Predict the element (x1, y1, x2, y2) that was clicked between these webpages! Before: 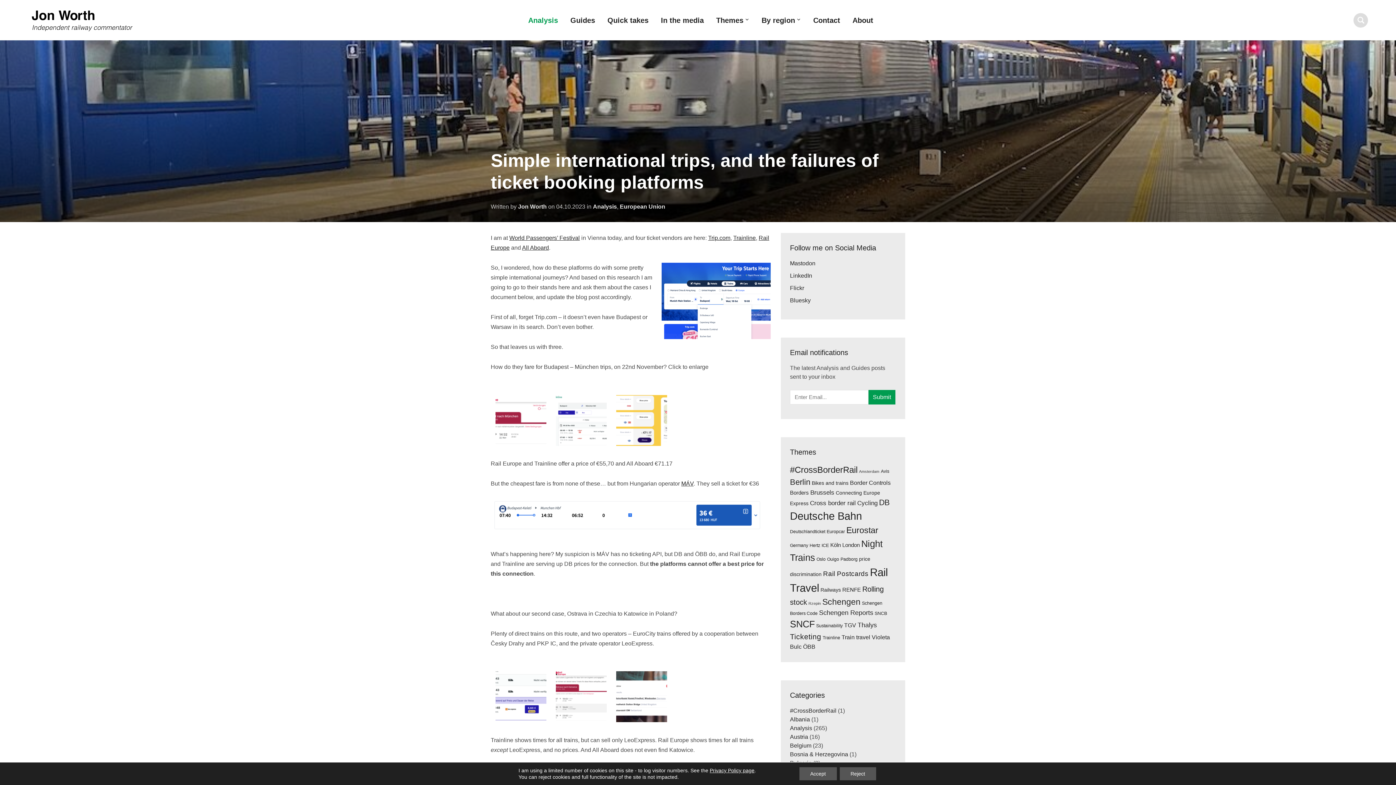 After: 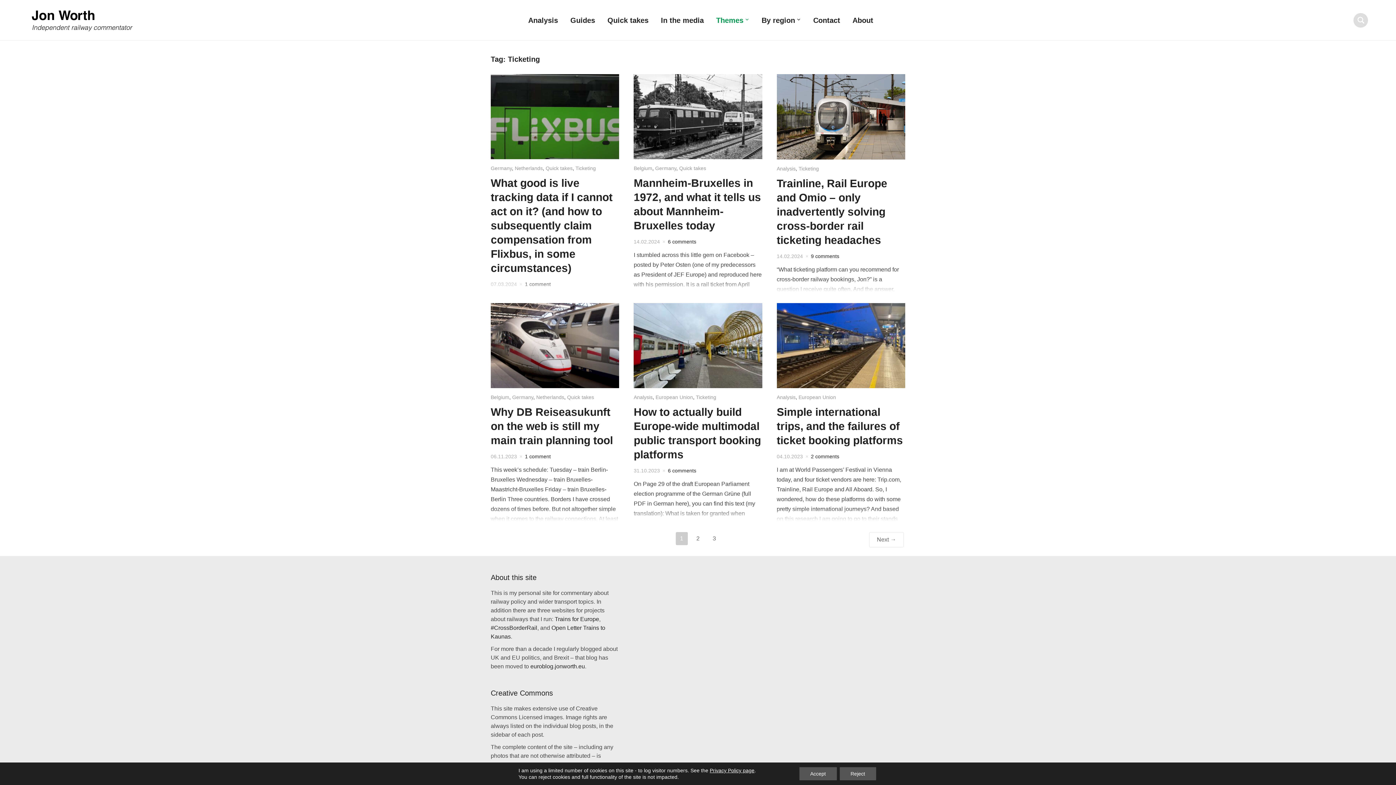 Action: bbox: (790, 632, 821, 641) label: Ticketing (13 items)